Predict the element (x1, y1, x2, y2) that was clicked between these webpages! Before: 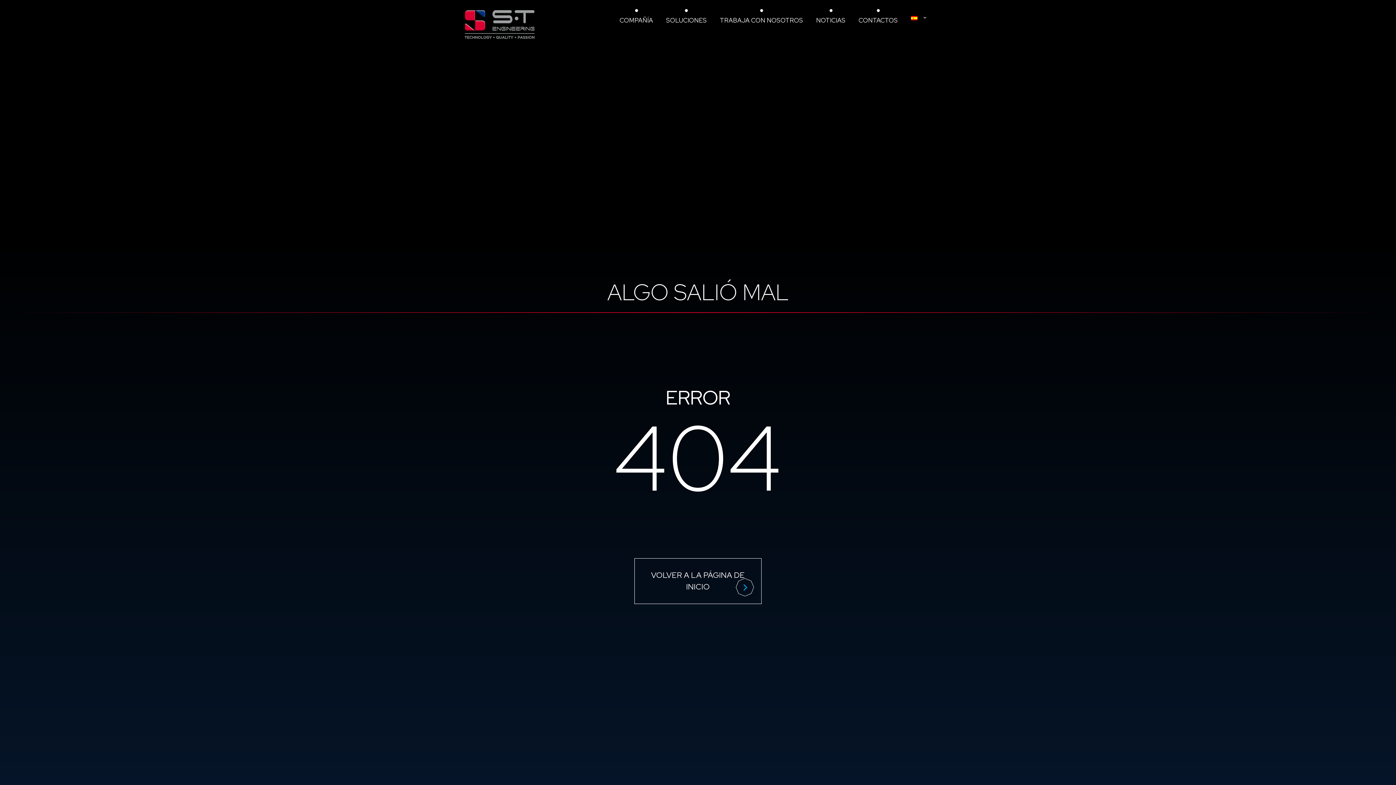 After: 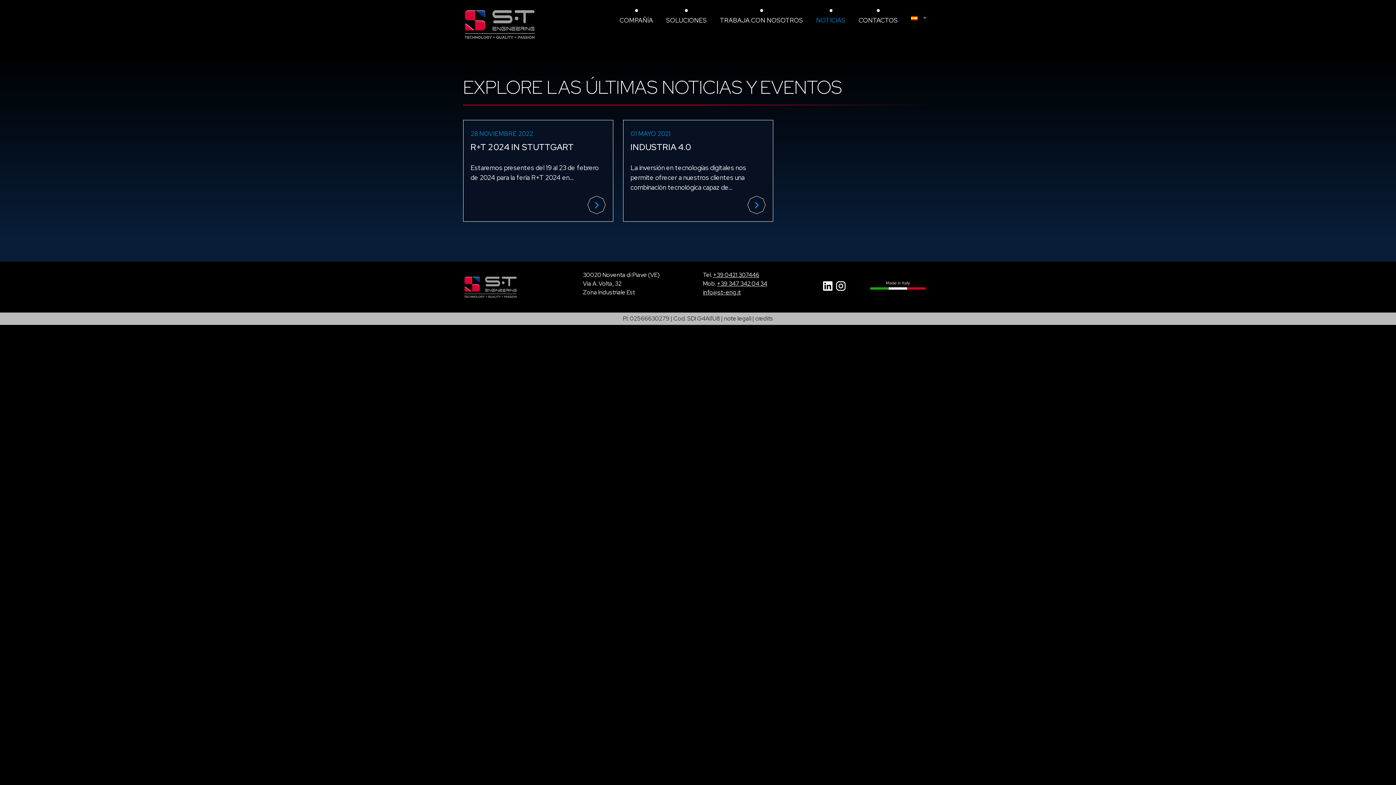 Action: bbox: (816, 16, 845, 24) label: NOTICIAS